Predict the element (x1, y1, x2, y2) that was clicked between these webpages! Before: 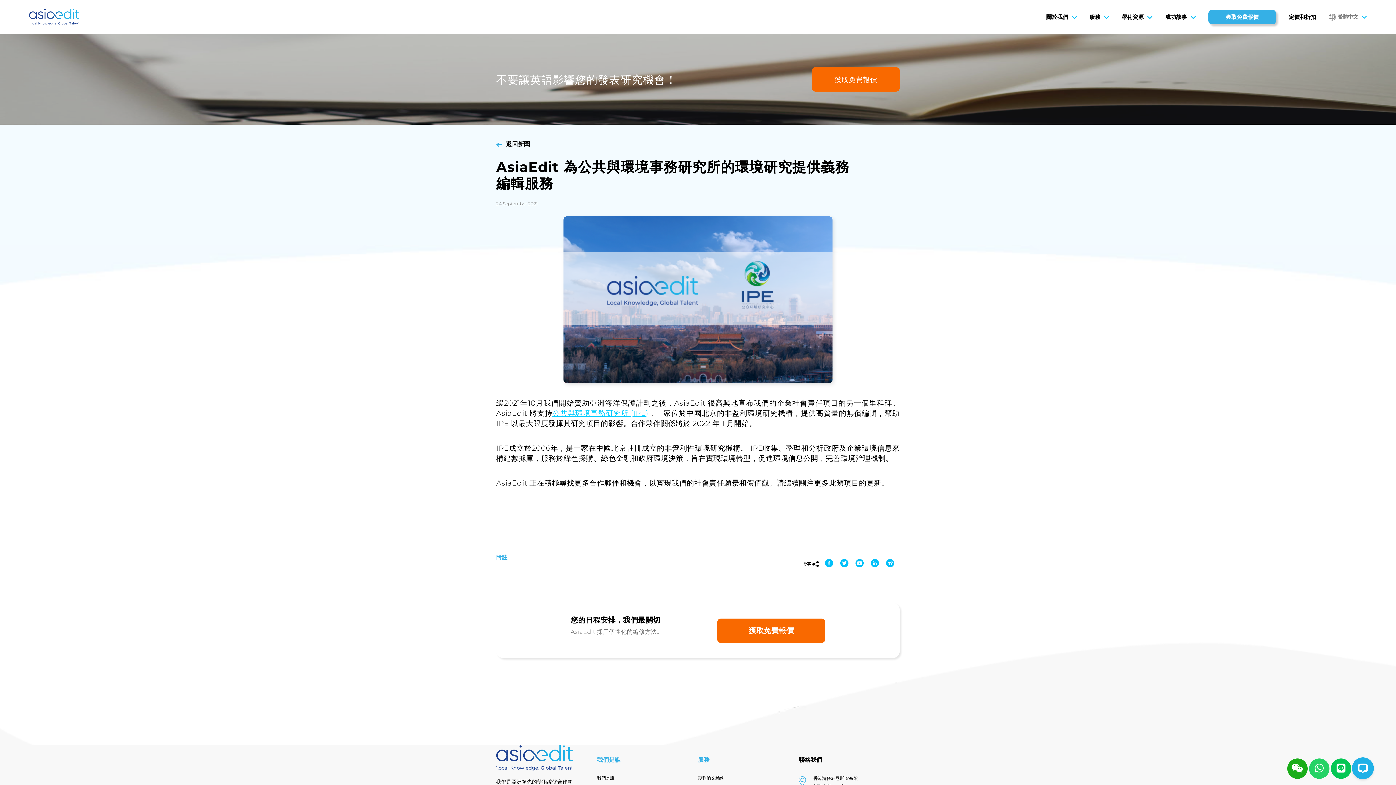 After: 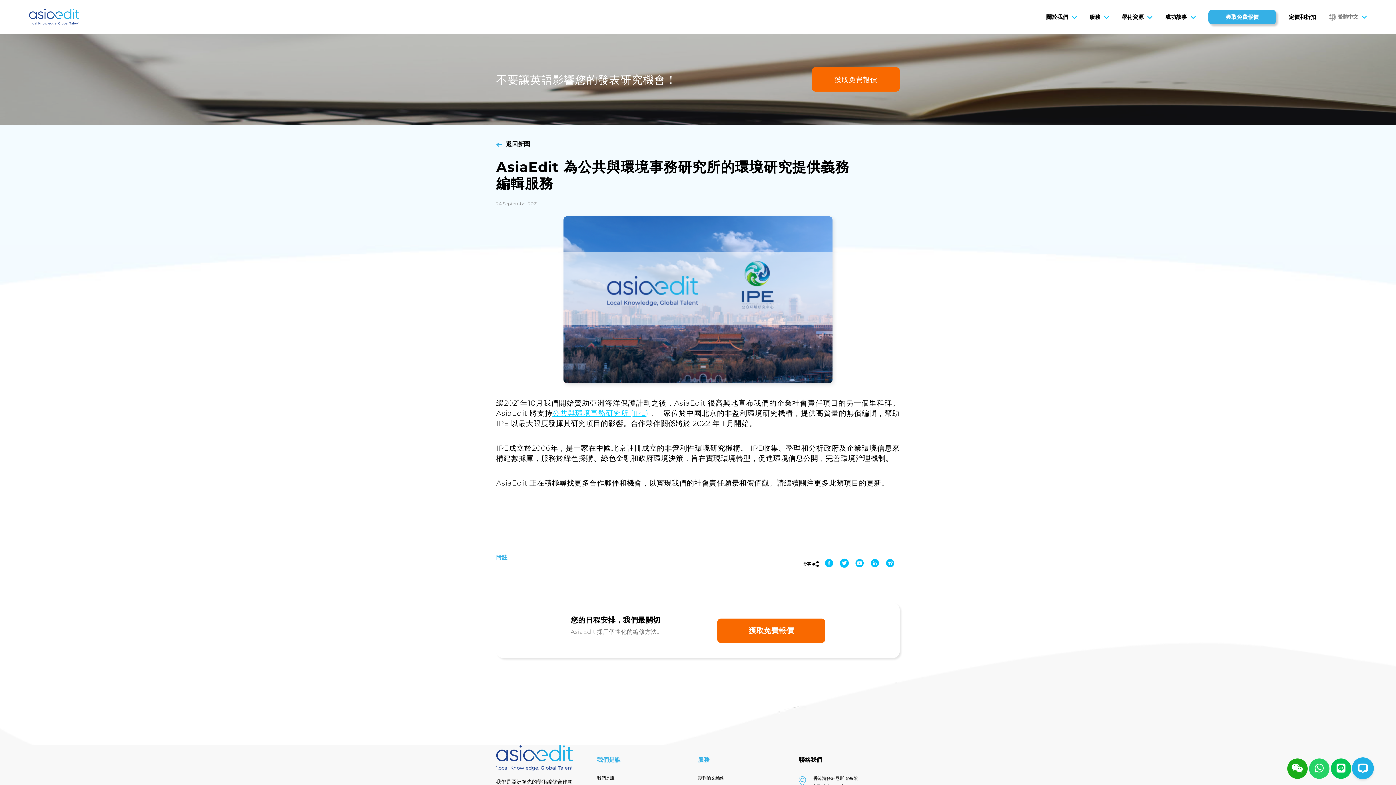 Action: bbox: (840, 559, 848, 567)